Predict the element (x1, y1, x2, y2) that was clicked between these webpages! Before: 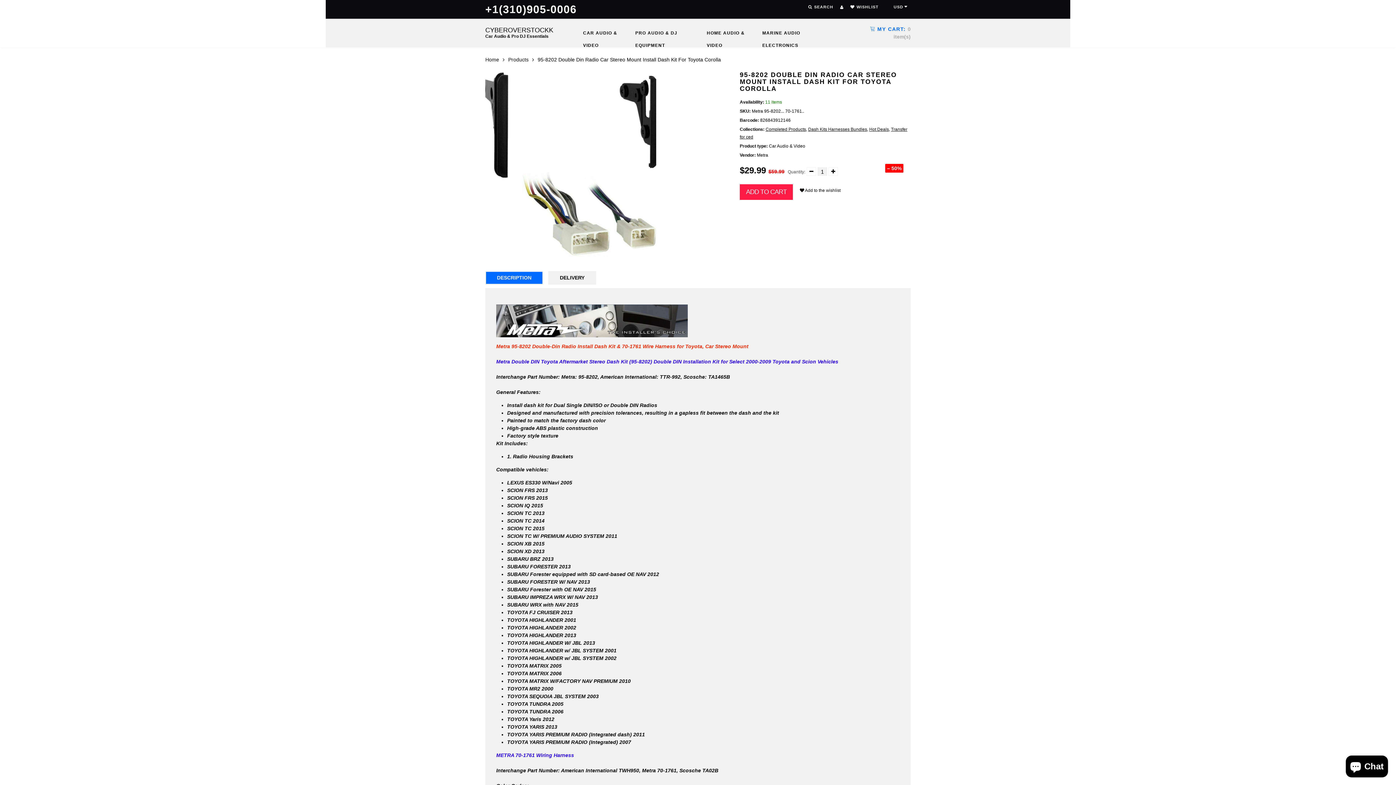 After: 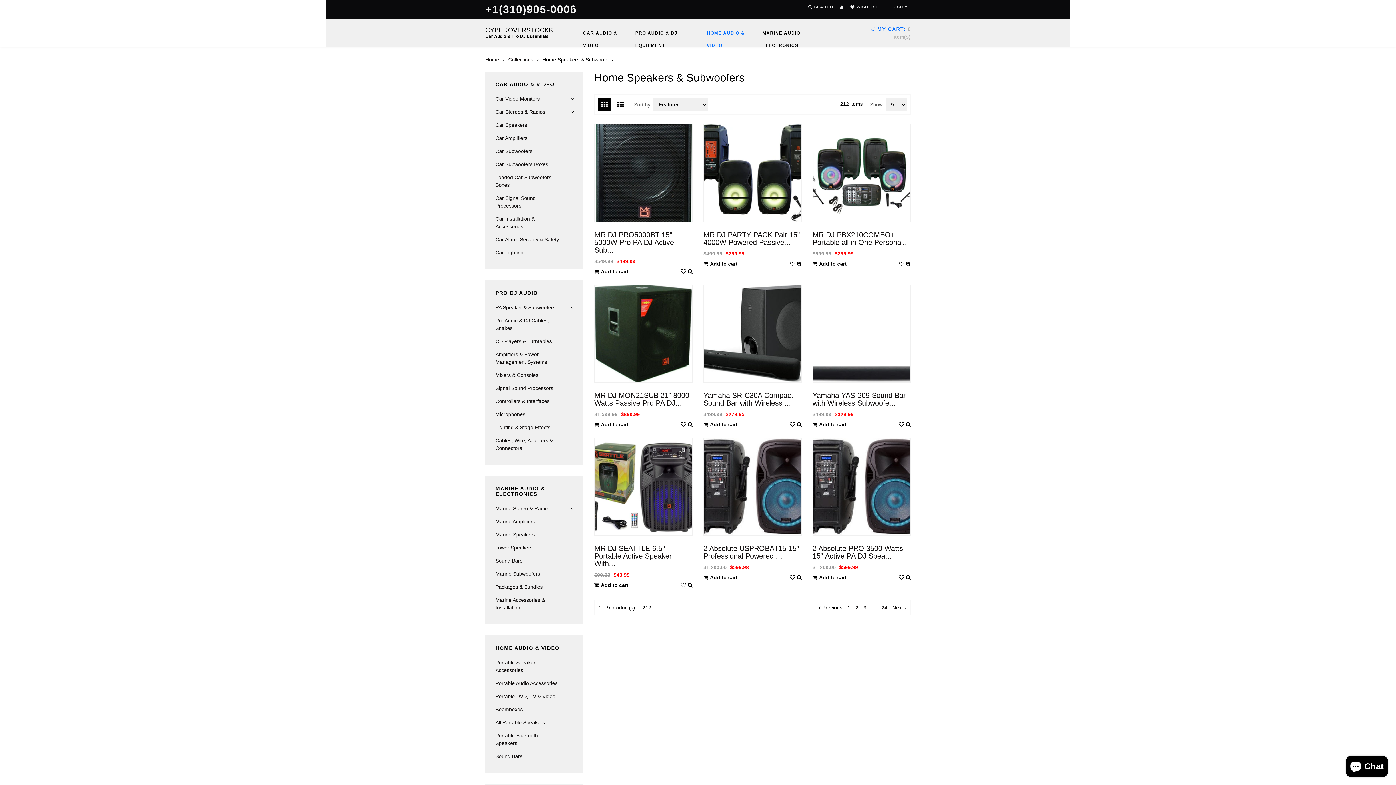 Action: bbox: (707, 26, 755, 39) label: HOME AUDIO & VIDEO